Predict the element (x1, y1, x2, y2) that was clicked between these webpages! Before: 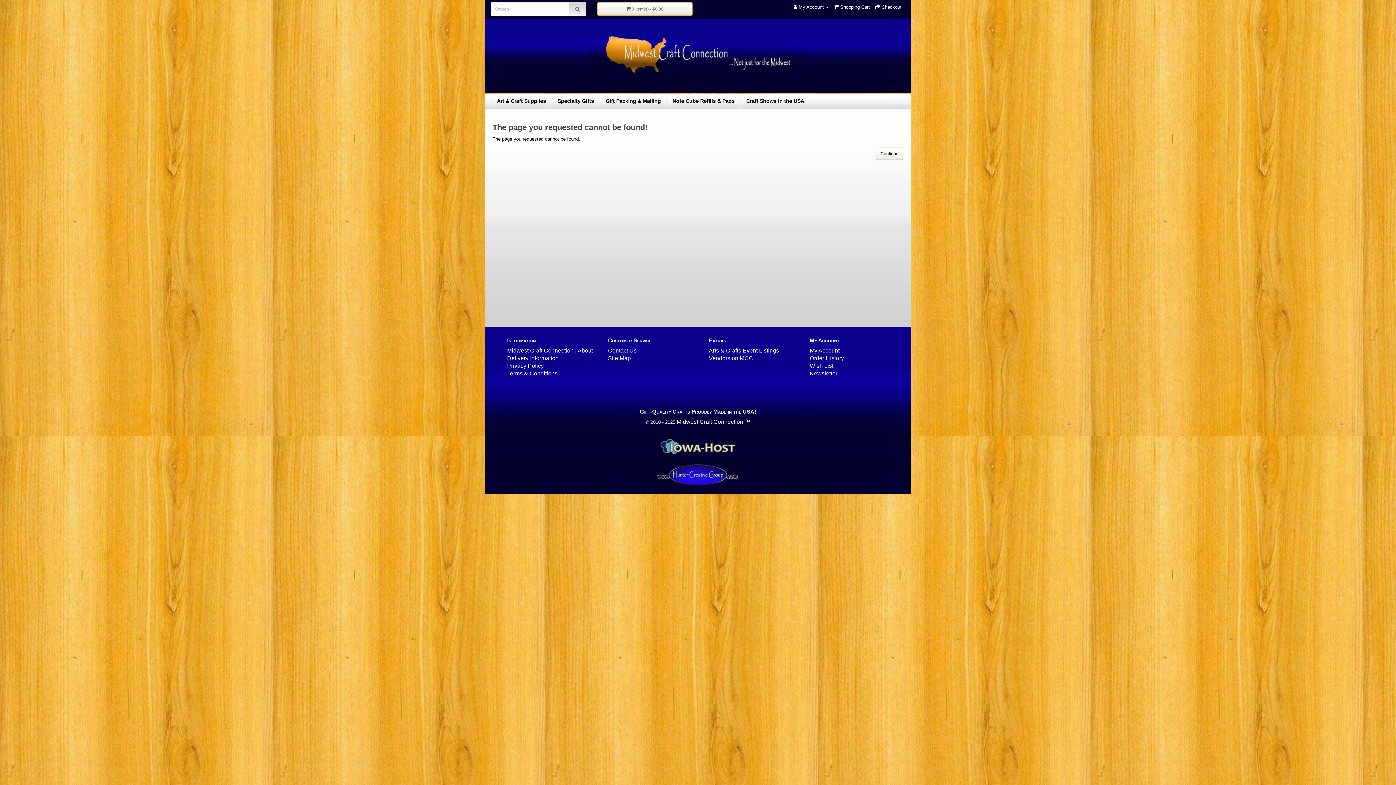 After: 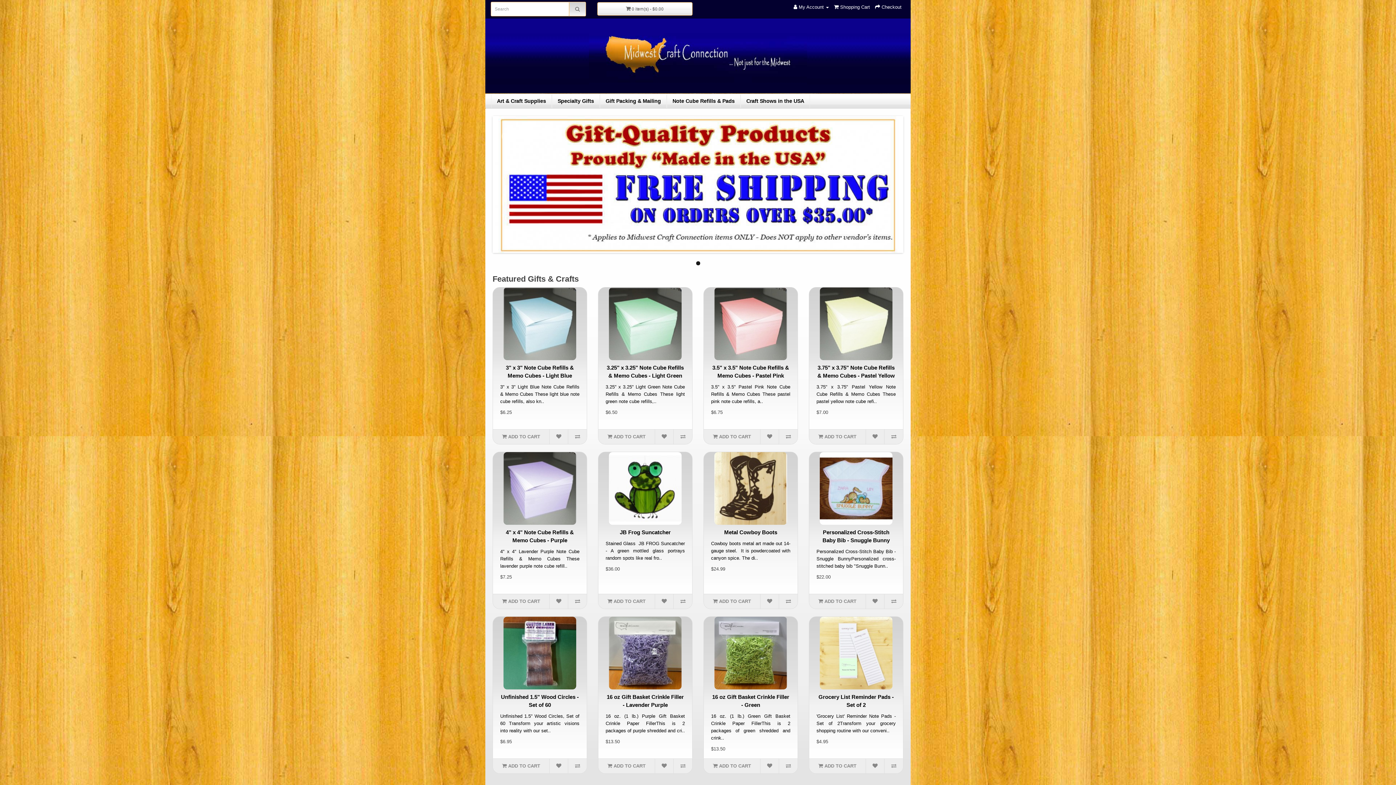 Action: bbox: (676, 418, 750, 425) label: Midwest Craft Connection ™